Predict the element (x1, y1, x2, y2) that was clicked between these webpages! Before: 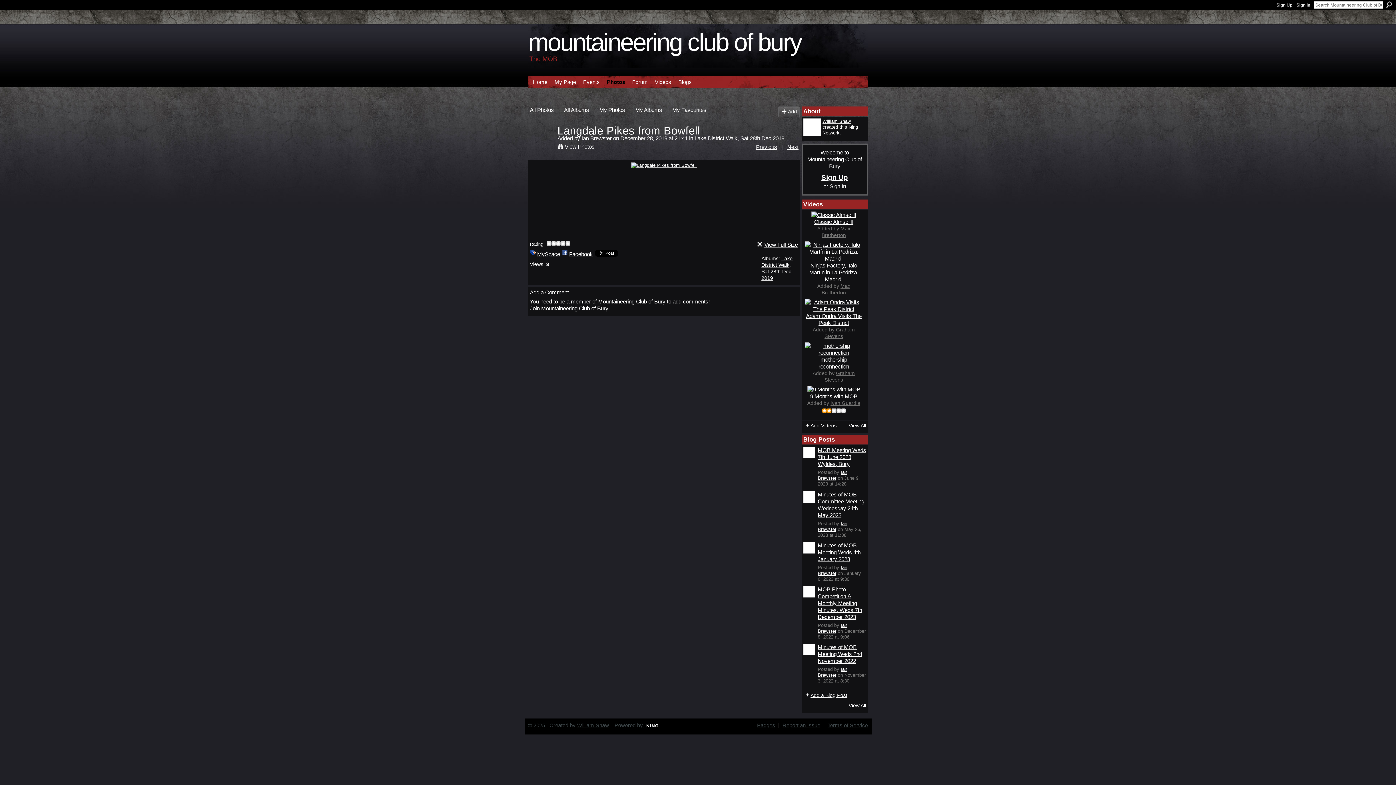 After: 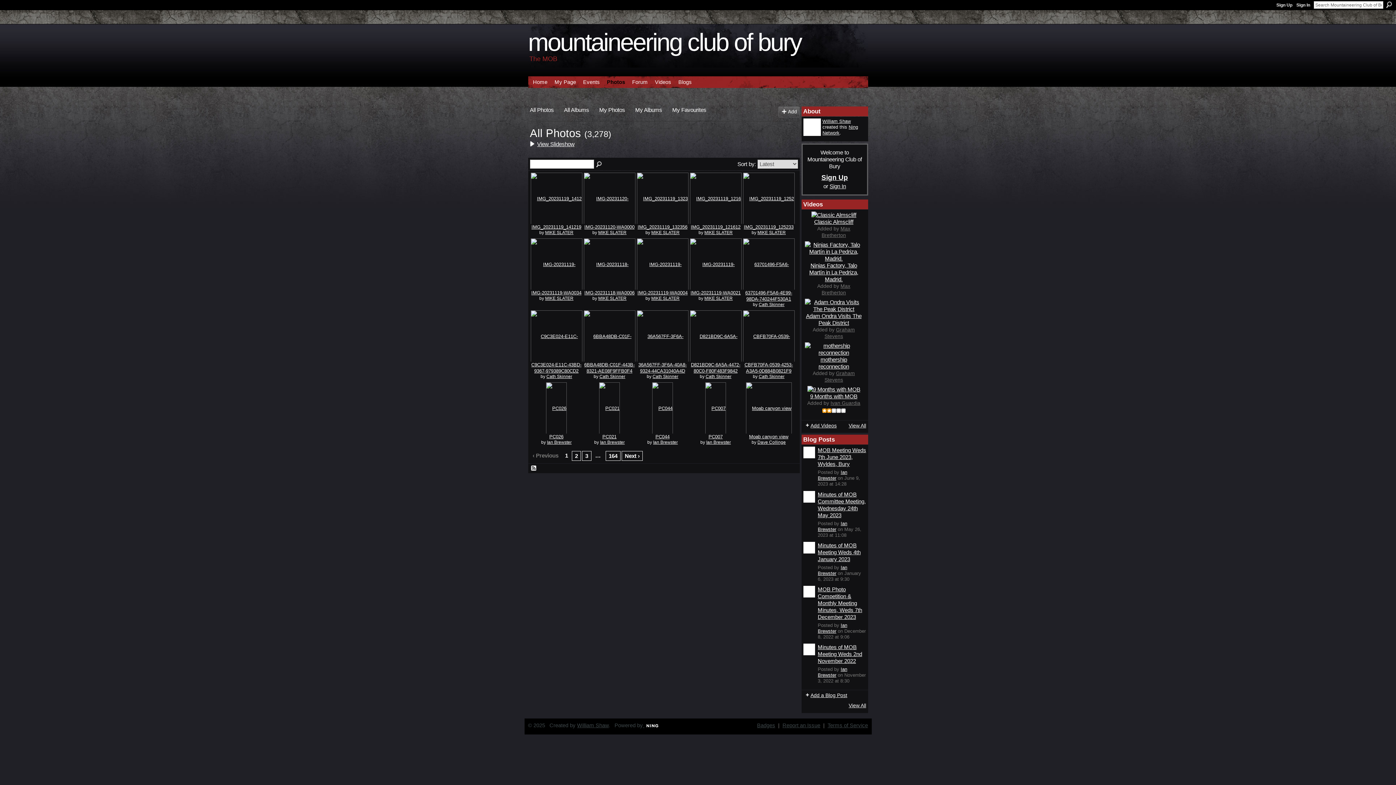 Action: bbox: (604, 76, 627, 87) label: Photos